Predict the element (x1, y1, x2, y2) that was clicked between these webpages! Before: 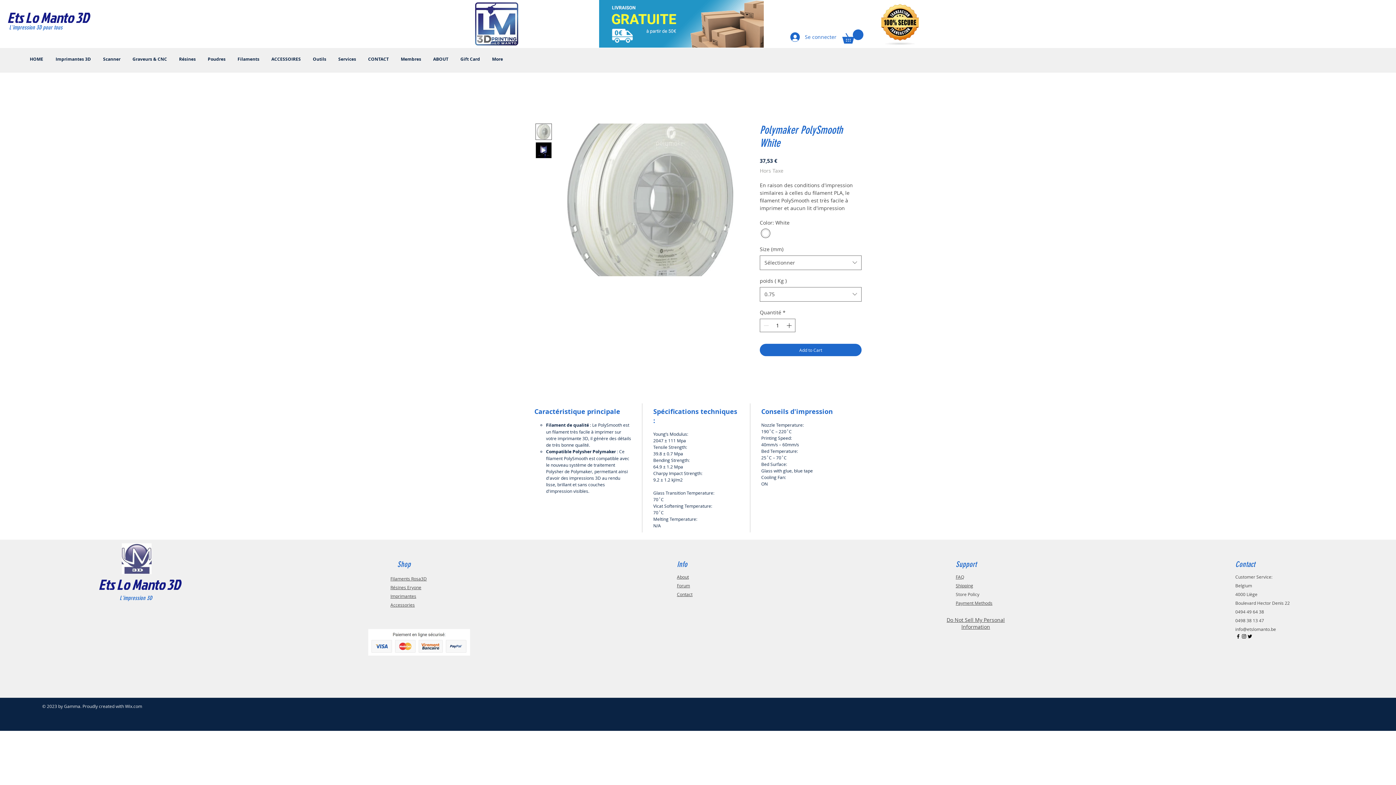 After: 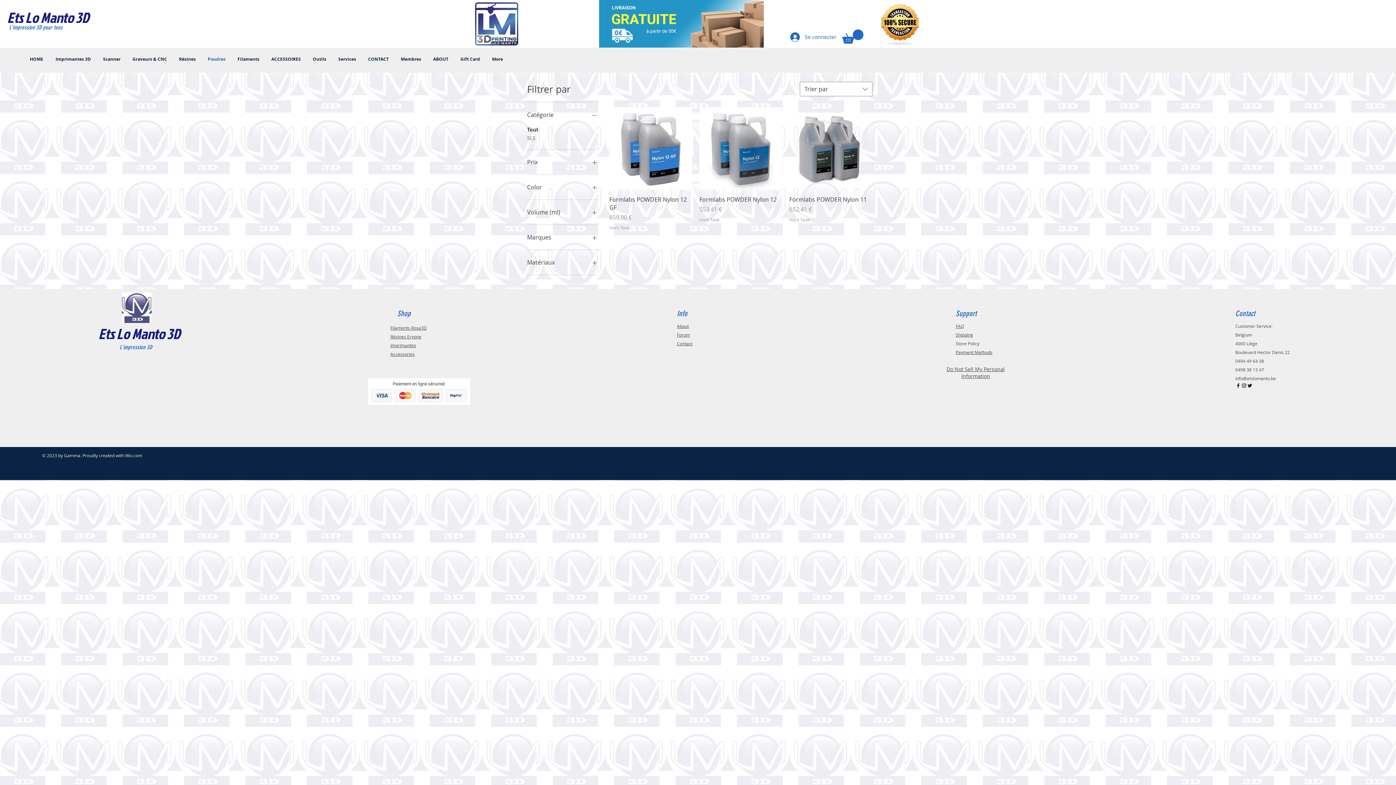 Action: bbox: (201, 50, 231, 68) label: Poudres